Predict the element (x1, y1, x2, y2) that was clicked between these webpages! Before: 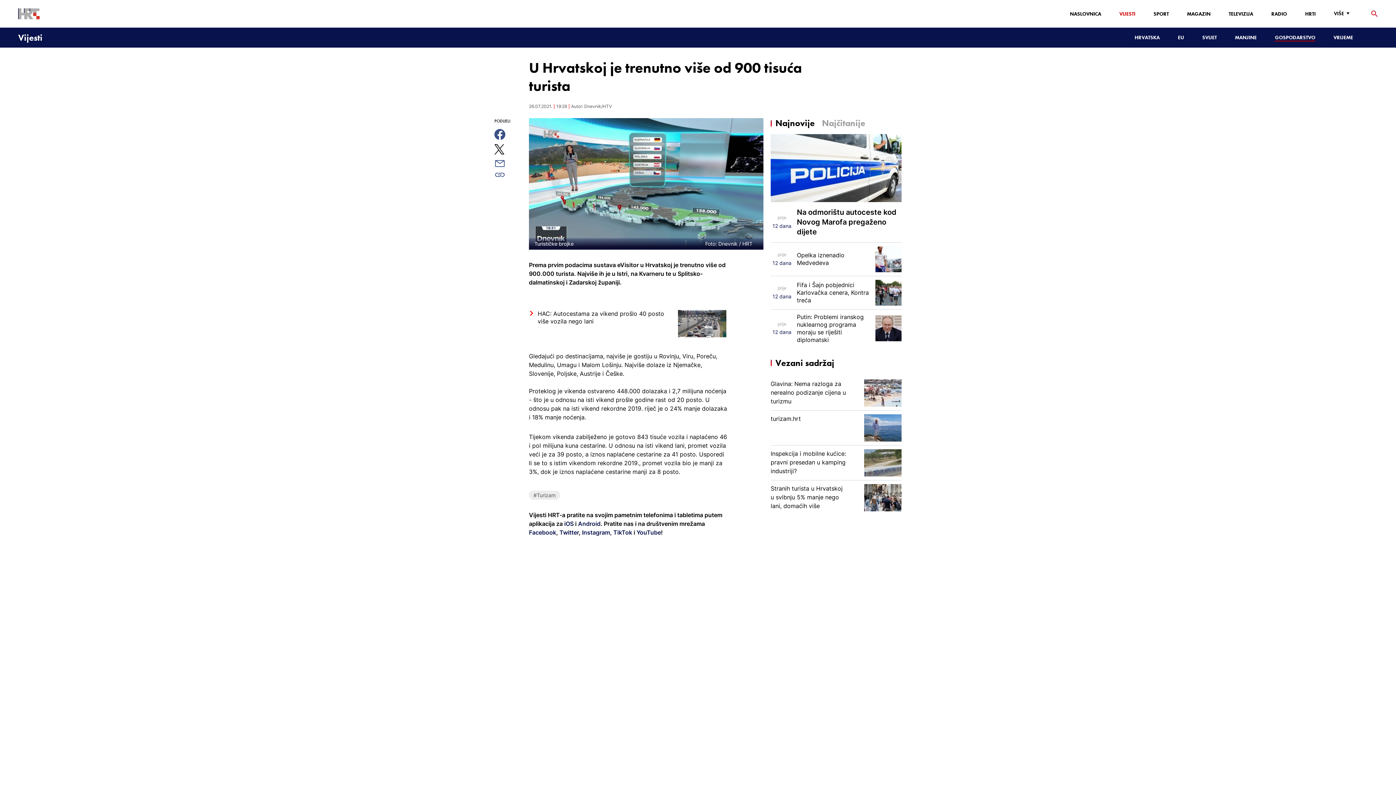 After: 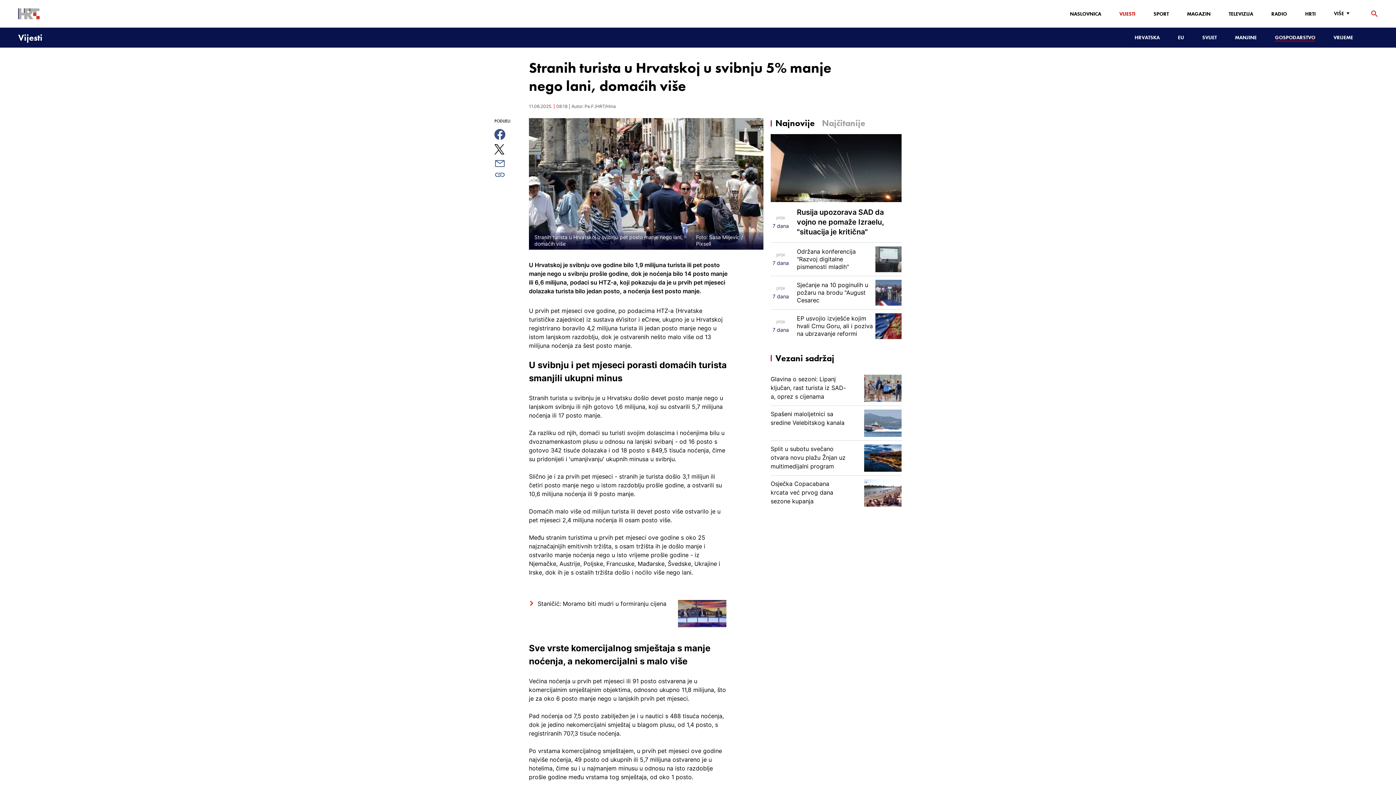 Action: bbox: (770, 480, 901, 515) label: Stranih turista u Hrvatskoj u svibnju 5% manje nego lani, domaćih više